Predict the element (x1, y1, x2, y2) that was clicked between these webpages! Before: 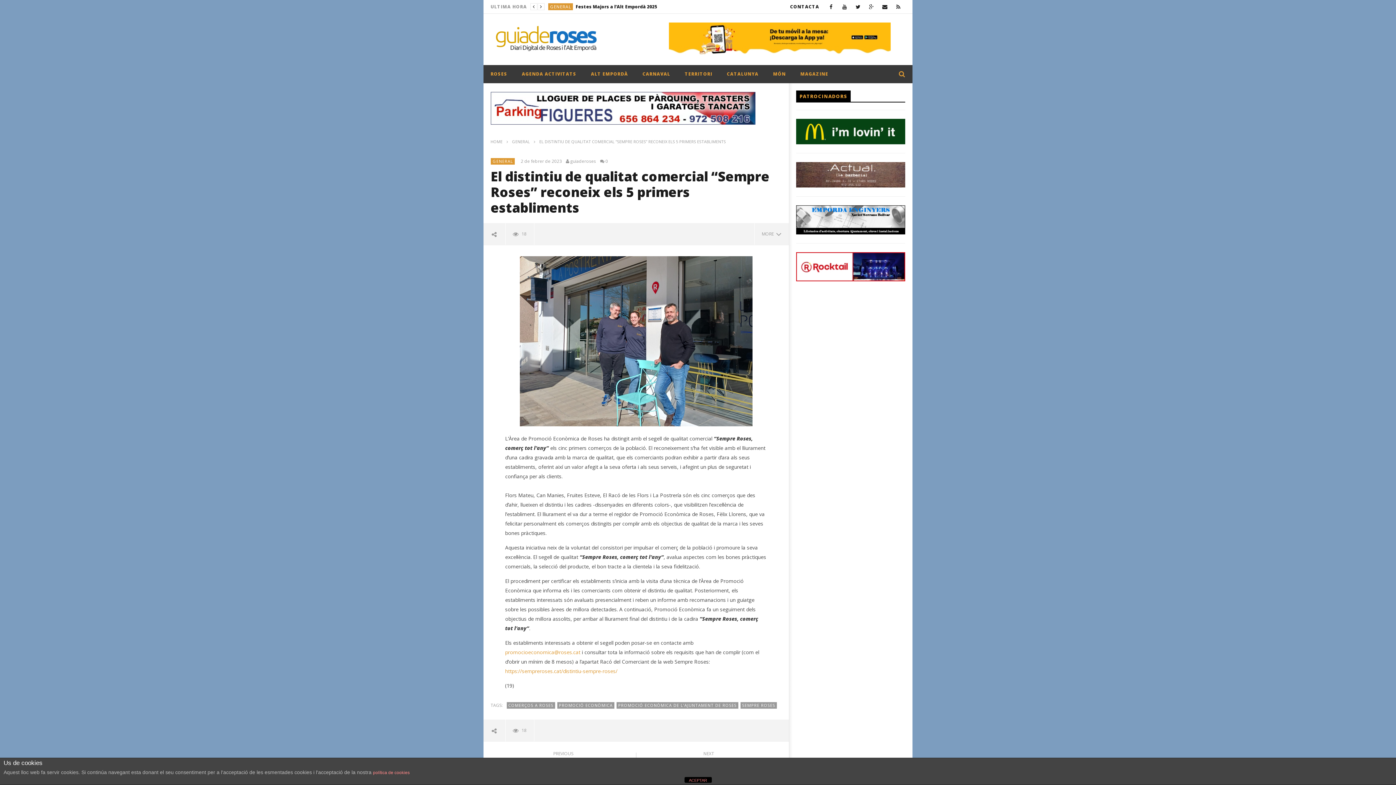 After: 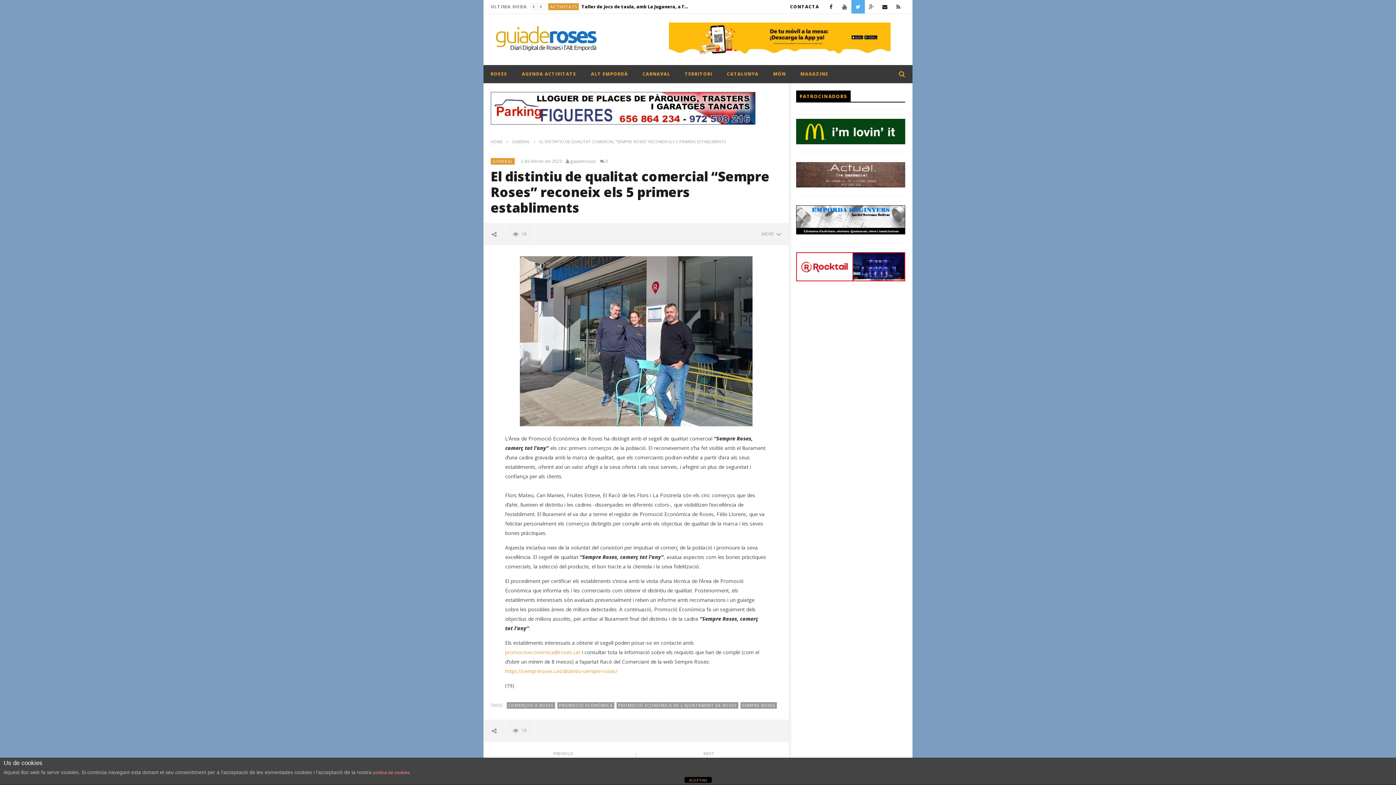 Action: bbox: (851, 0, 864, 13)